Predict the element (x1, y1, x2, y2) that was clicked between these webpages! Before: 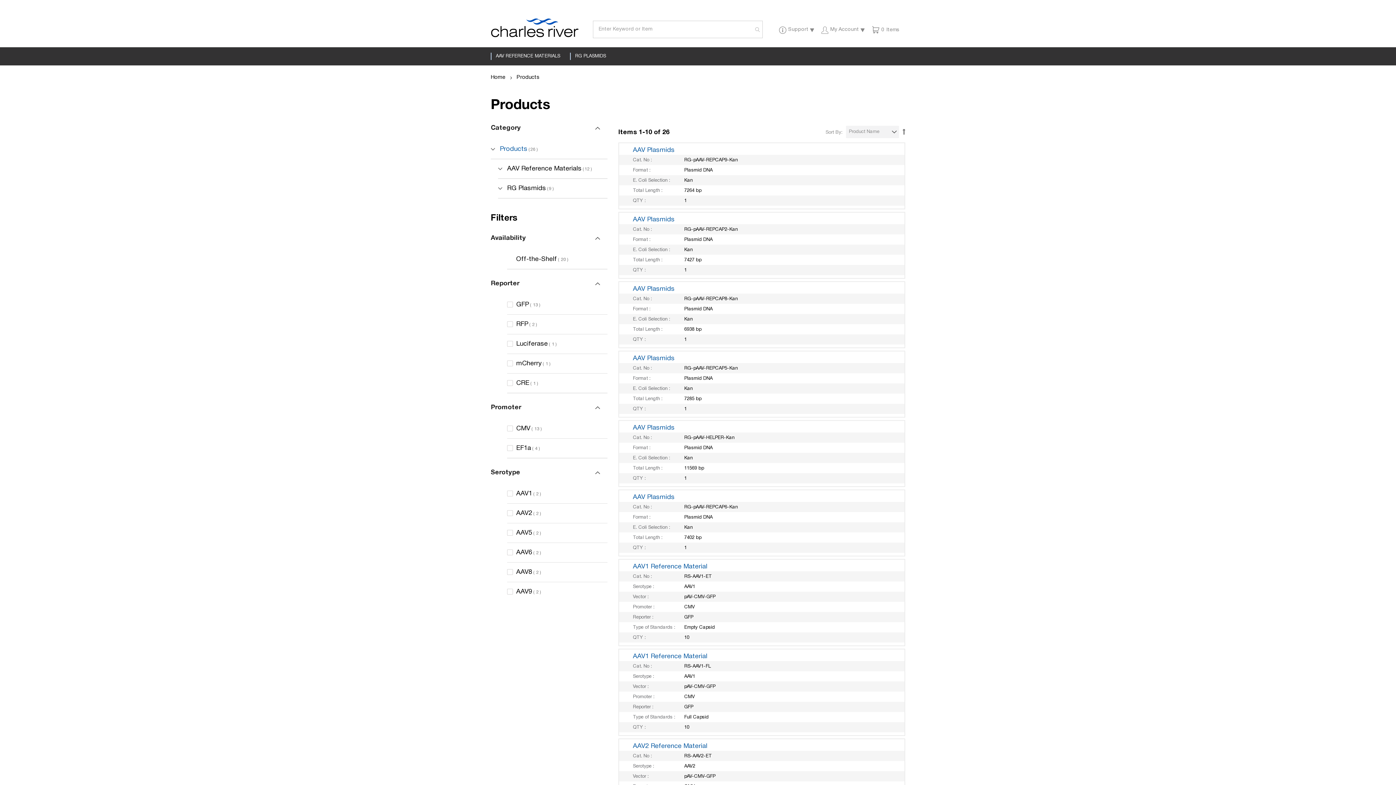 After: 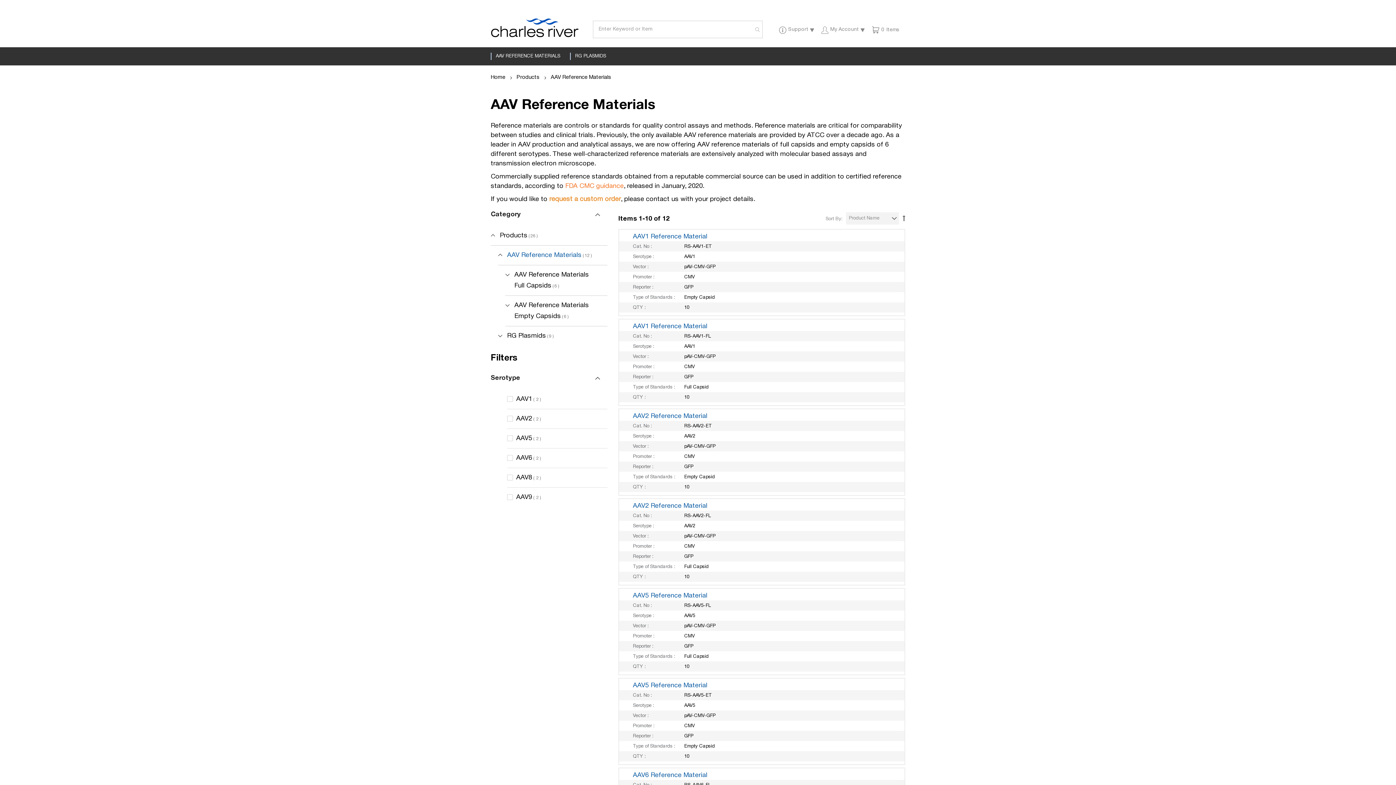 Action: bbox: (490, 47, 570, 65) label: AAV REFERENCE MATERIALS